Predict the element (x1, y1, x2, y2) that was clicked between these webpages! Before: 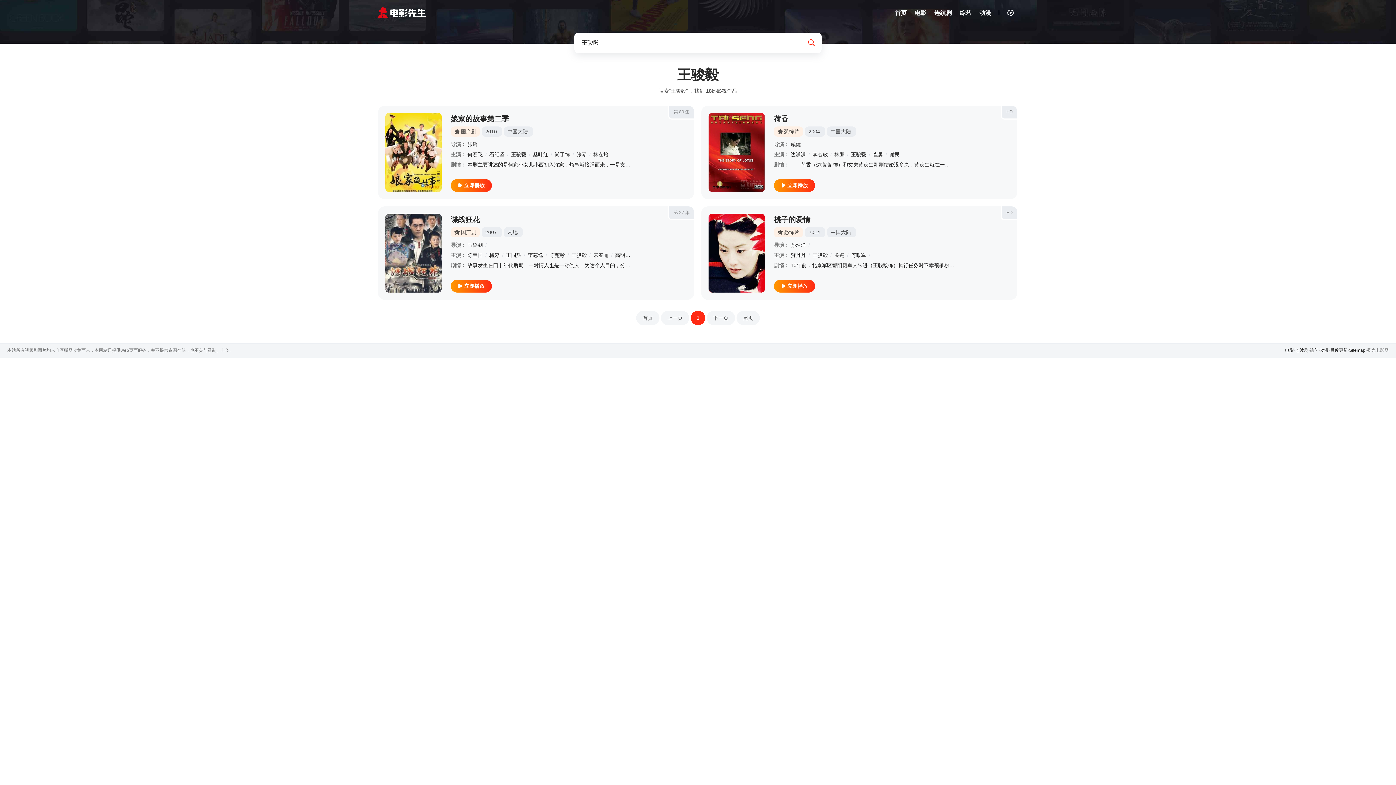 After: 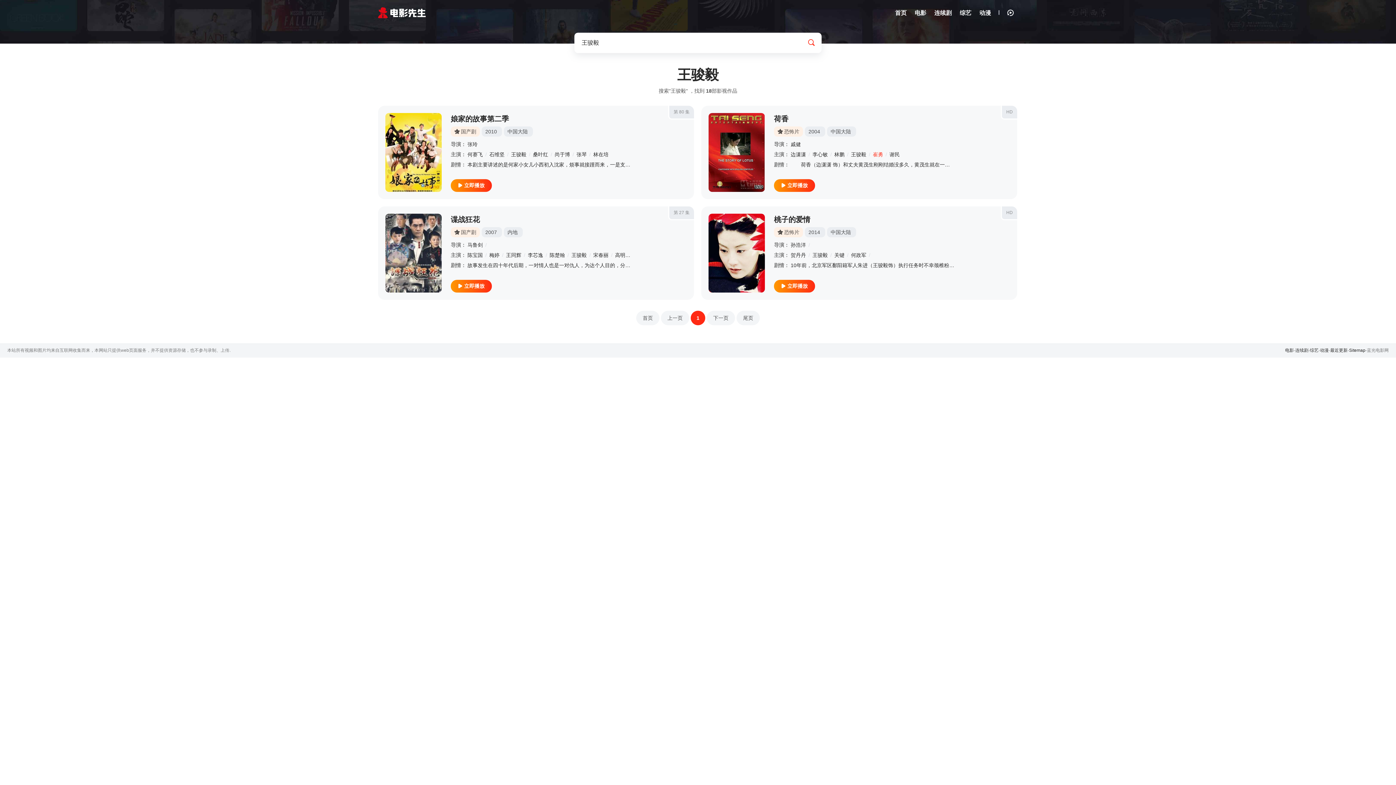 Action: bbox: (873, 151, 883, 157) label: 崔勇